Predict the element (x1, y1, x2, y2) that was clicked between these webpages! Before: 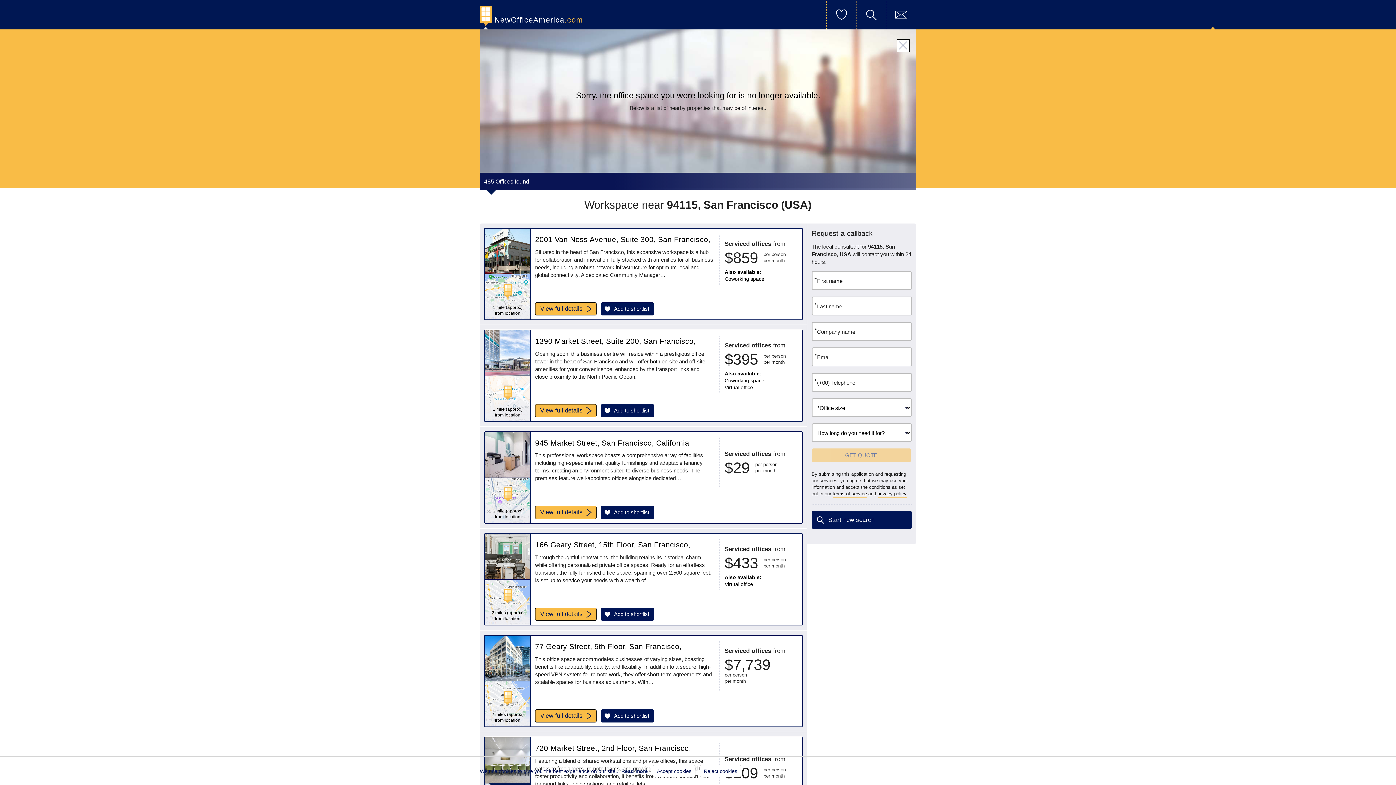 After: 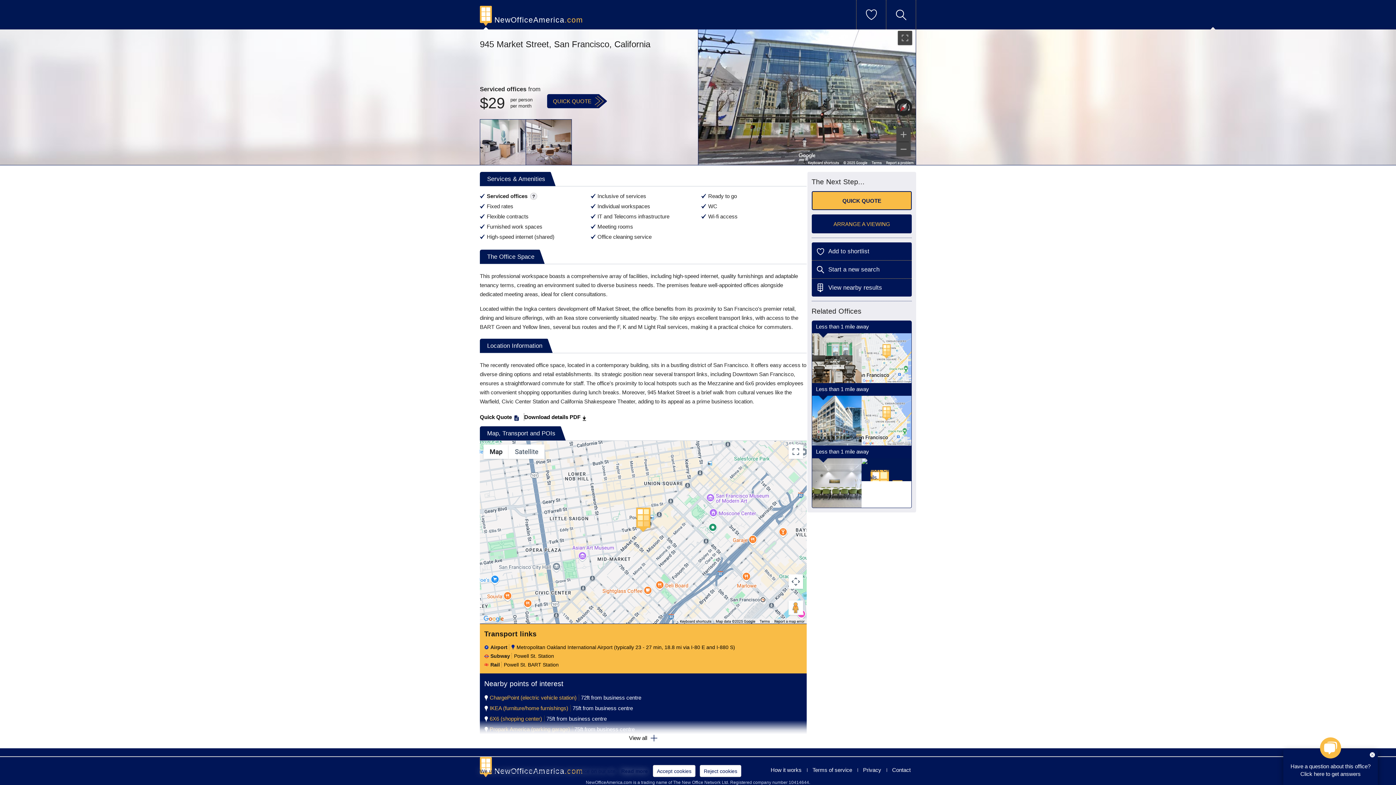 Action: label: 945 Market Street, San Francisco, California bbox: (535, 438, 689, 447)